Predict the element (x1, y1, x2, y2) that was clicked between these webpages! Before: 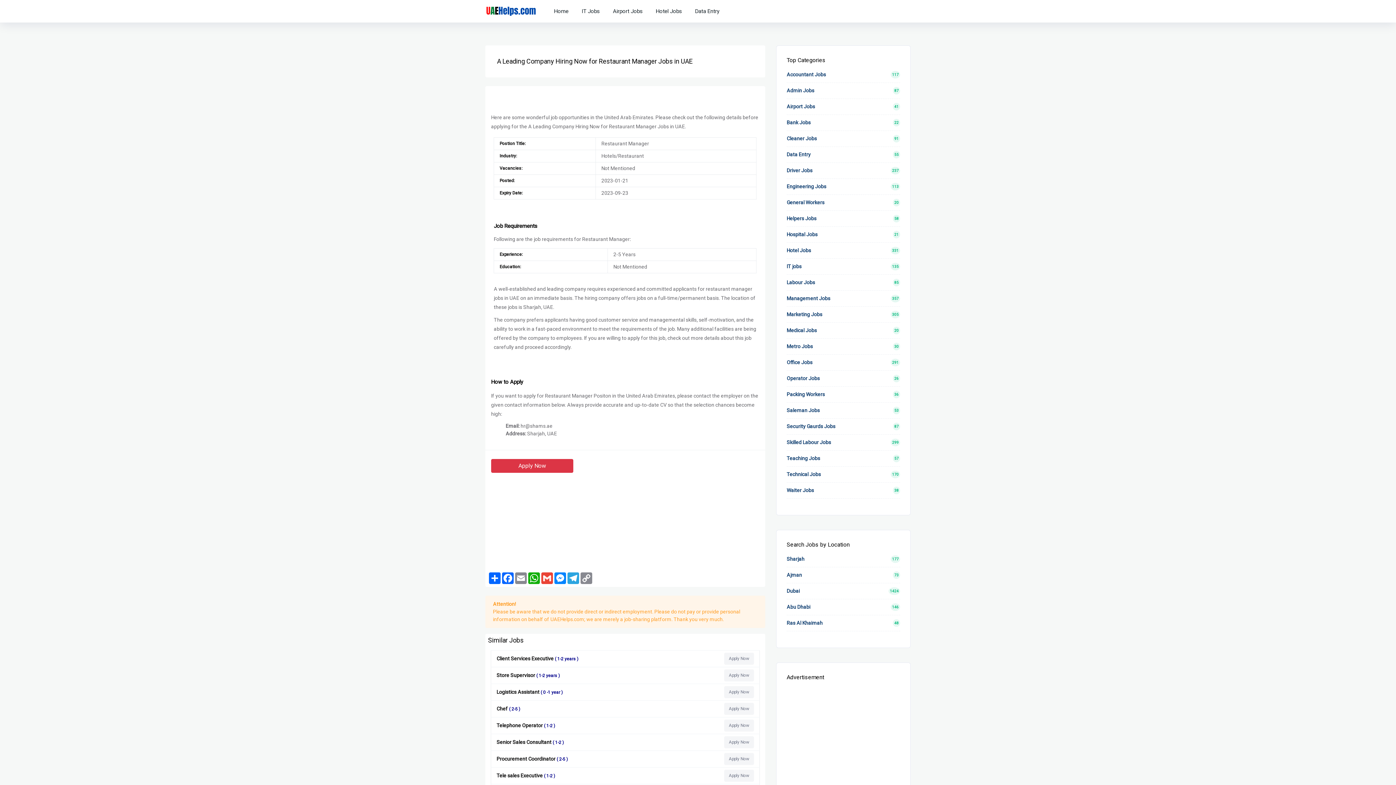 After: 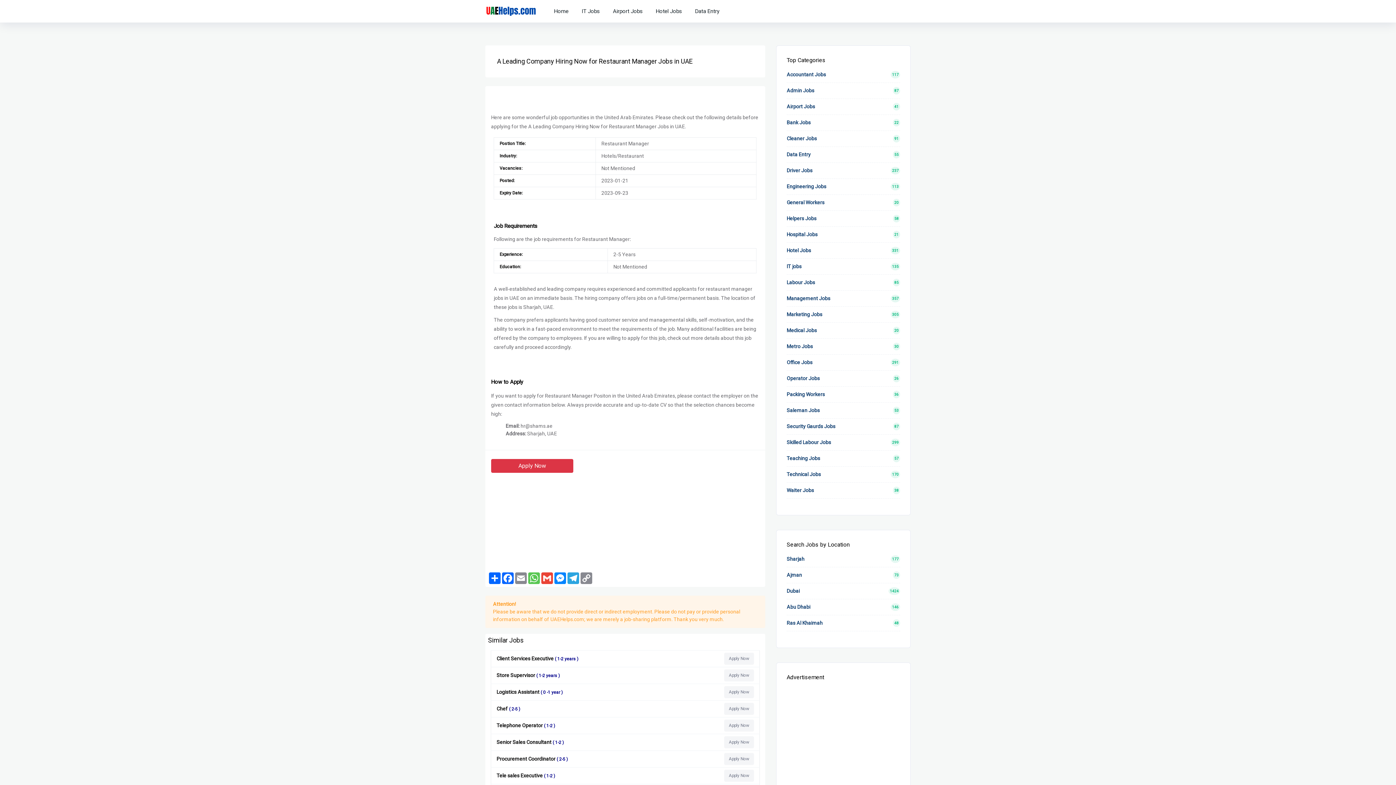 Action: bbox: (527, 572, 540, 584) label: WhatsApp